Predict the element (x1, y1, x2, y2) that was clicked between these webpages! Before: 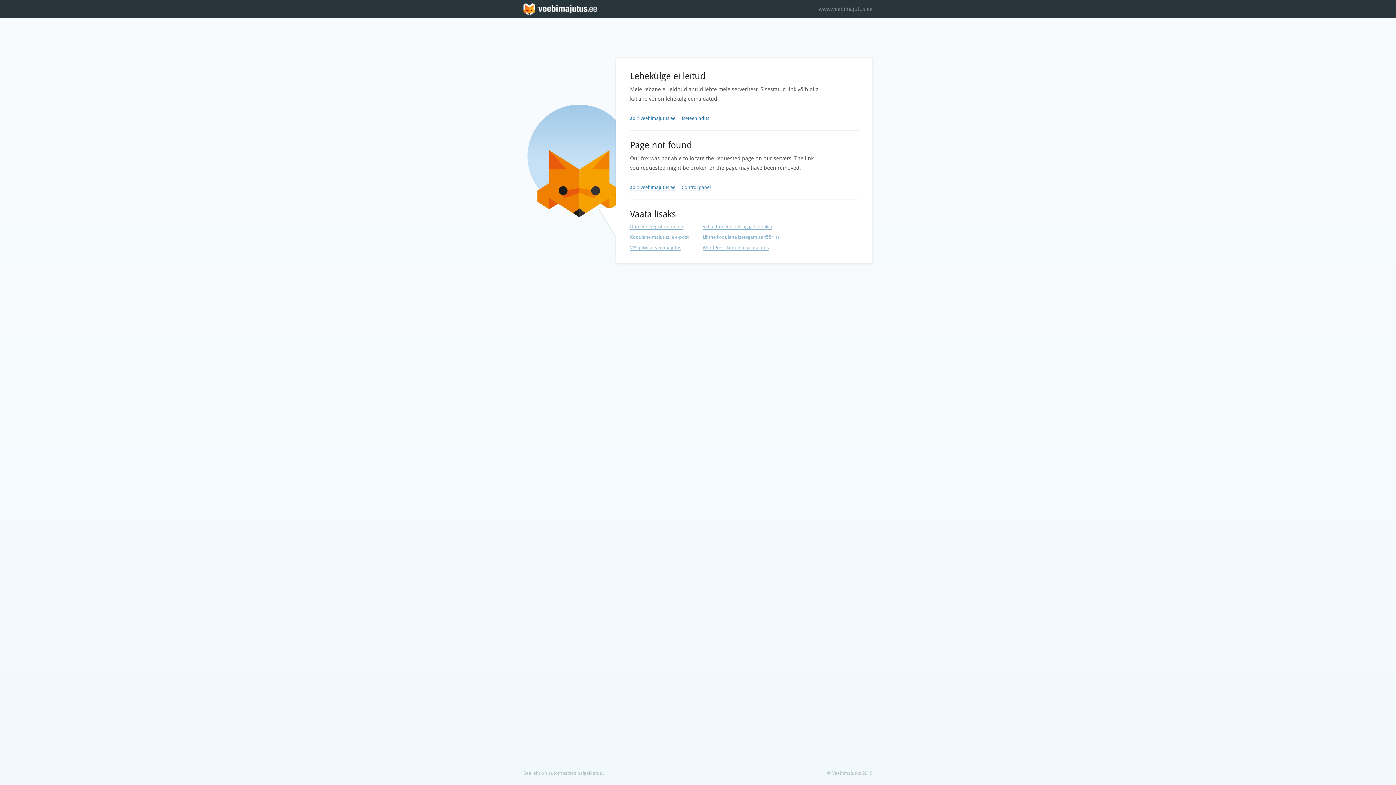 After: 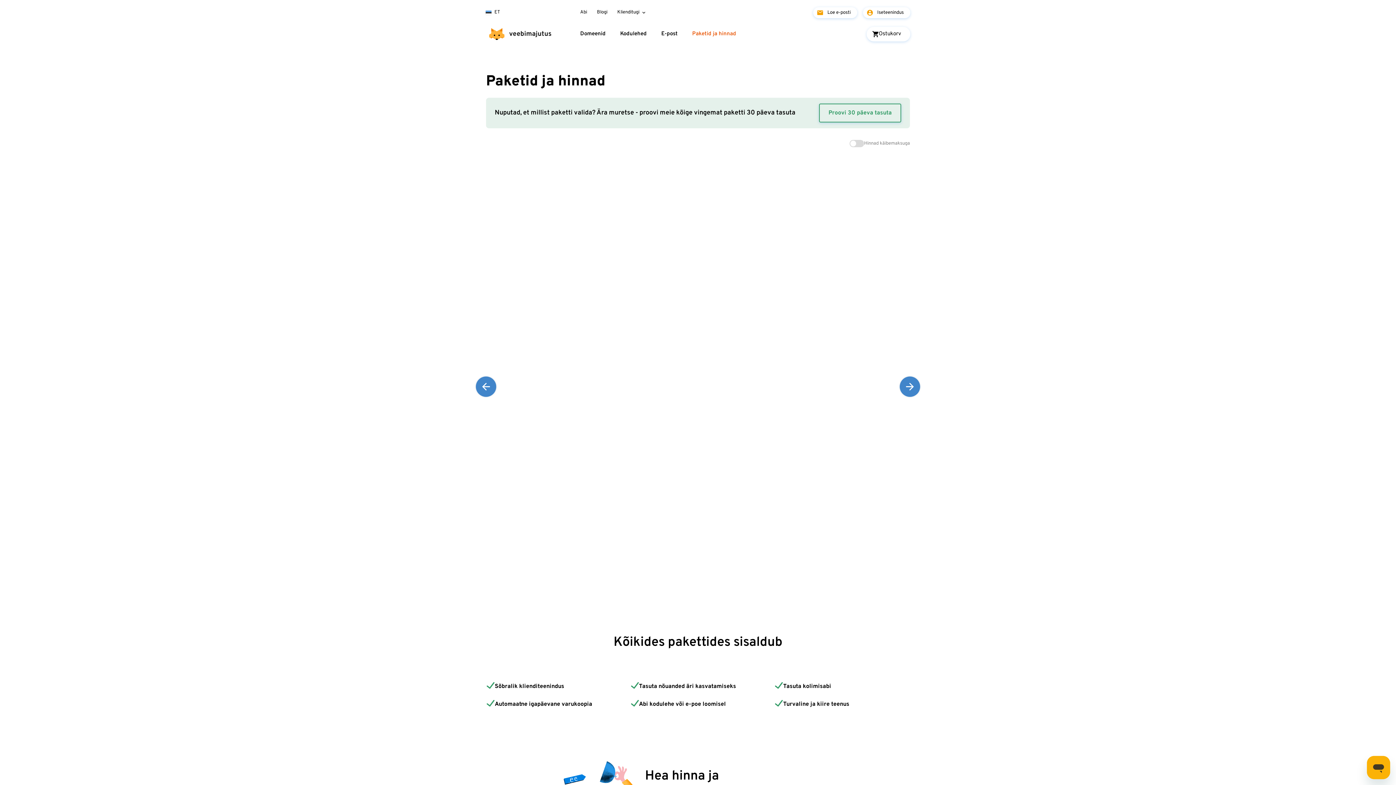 Action: label: VPS pilveserveri majutus bbox: (630, 245, 681, 250)